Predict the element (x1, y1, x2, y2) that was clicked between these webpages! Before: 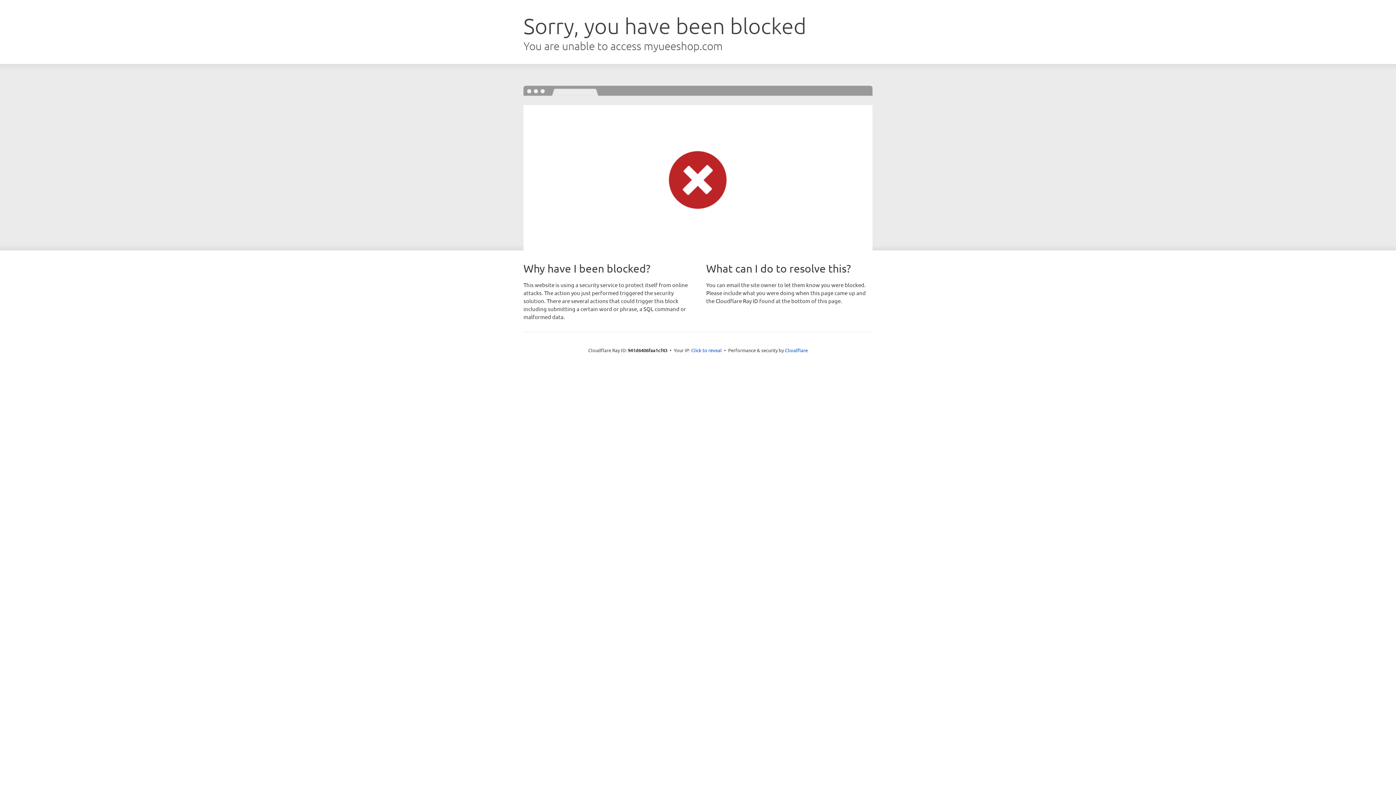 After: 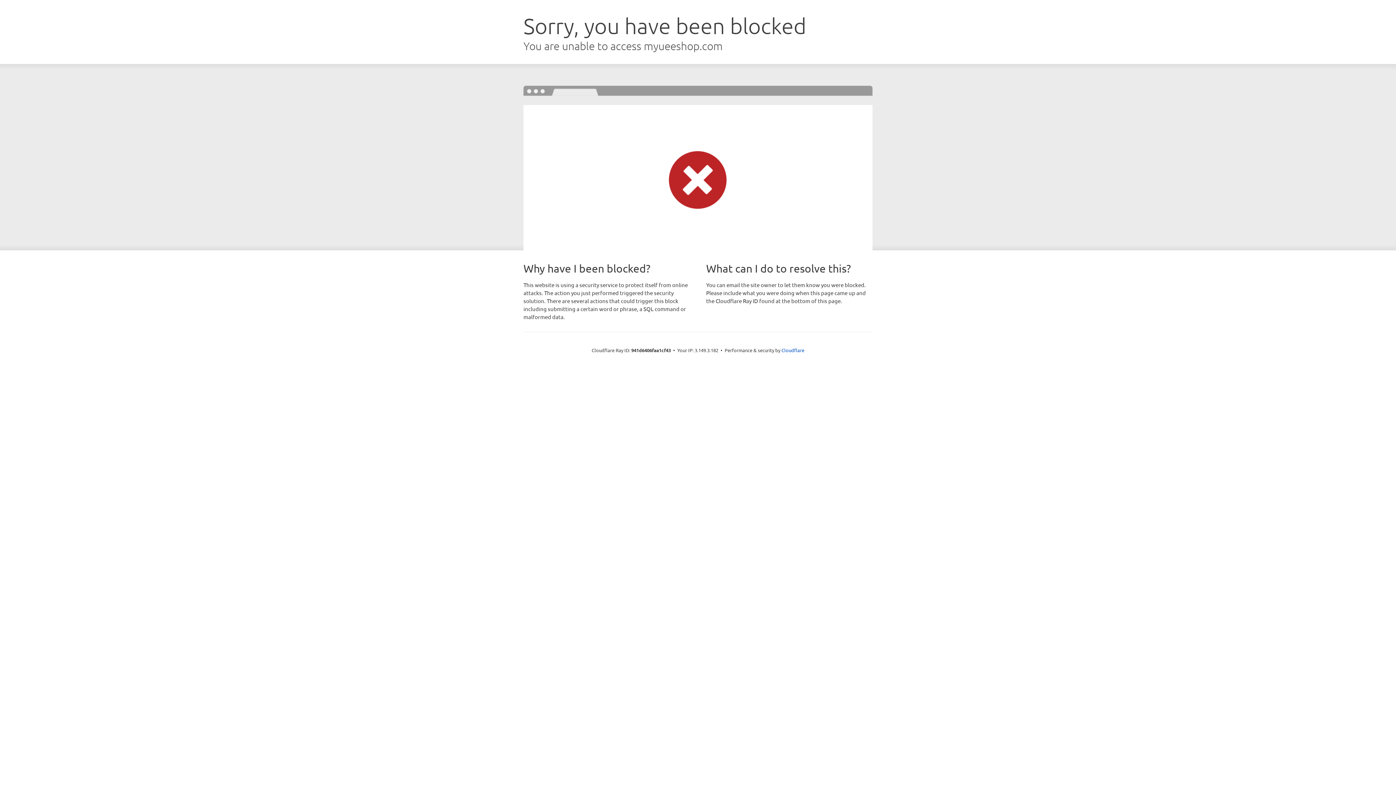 Action: label: Click to reveal bbox: (691, 346, 722, 353)